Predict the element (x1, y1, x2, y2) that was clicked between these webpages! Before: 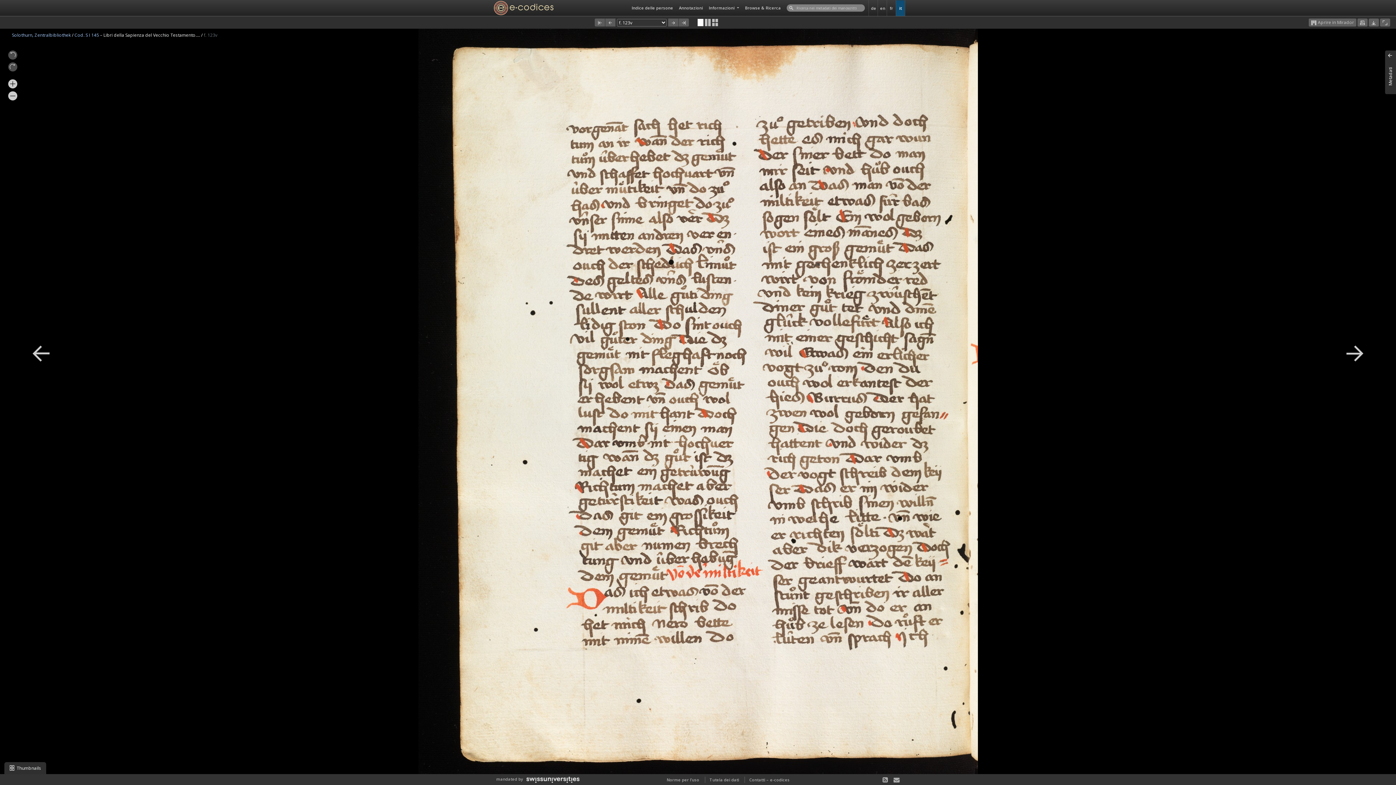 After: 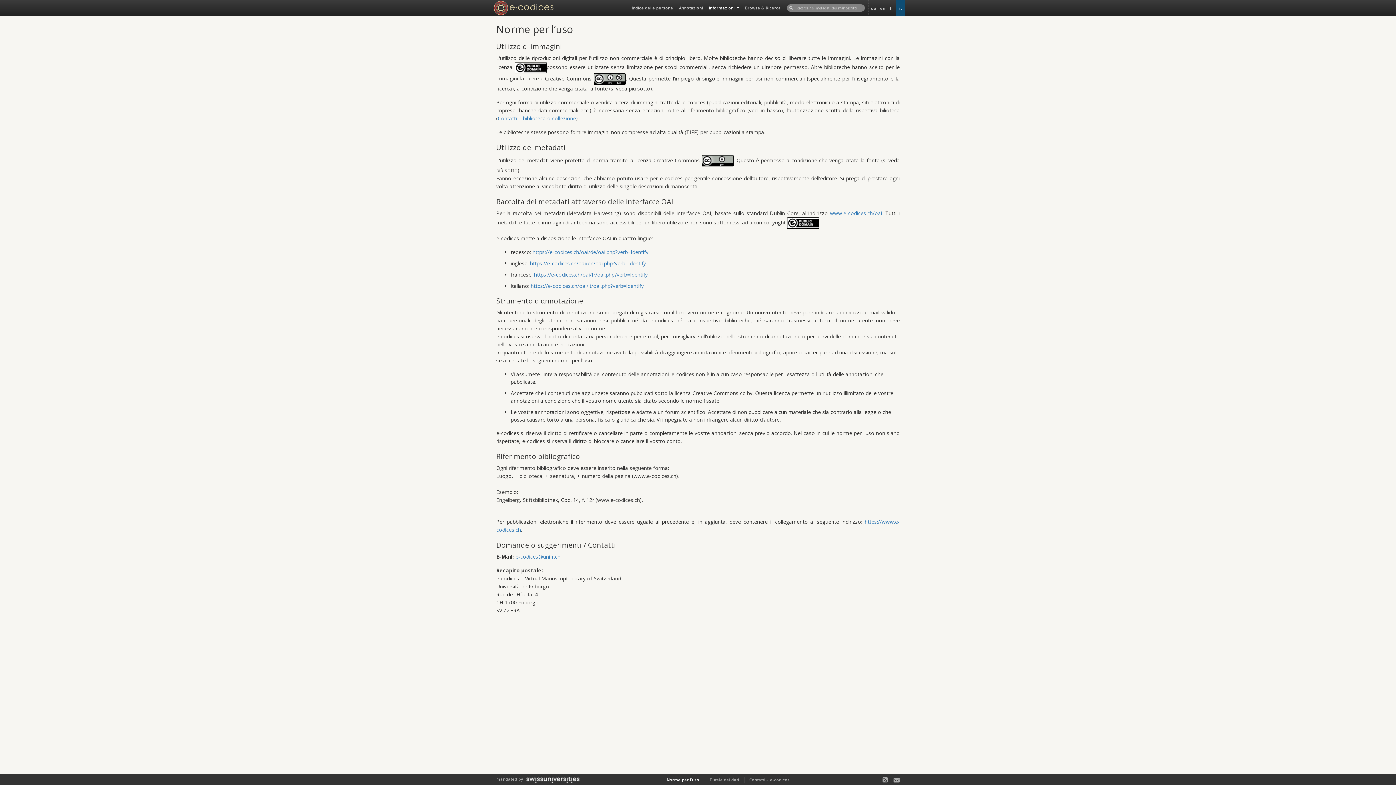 Action: label: Norme per l’uso bbox: (666, 777, 699, 782)